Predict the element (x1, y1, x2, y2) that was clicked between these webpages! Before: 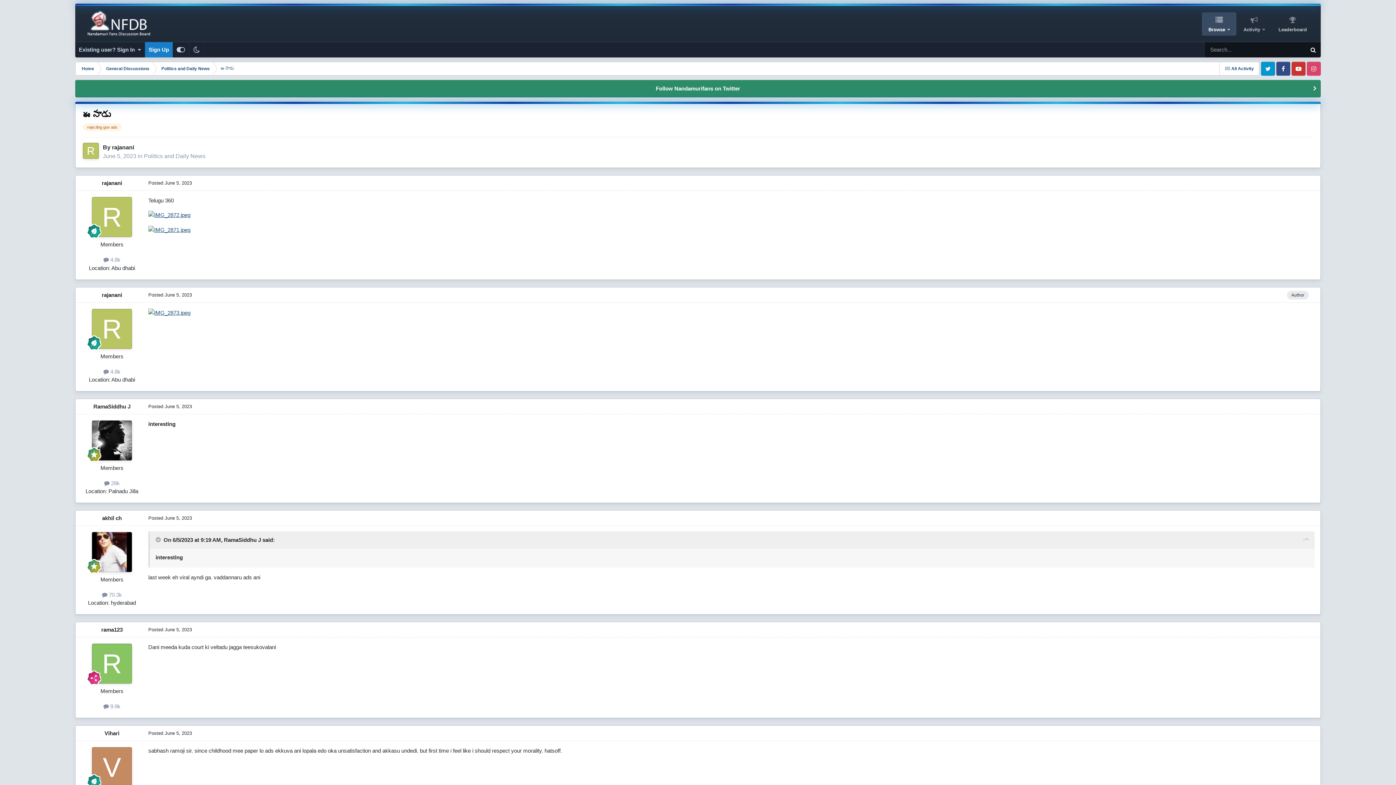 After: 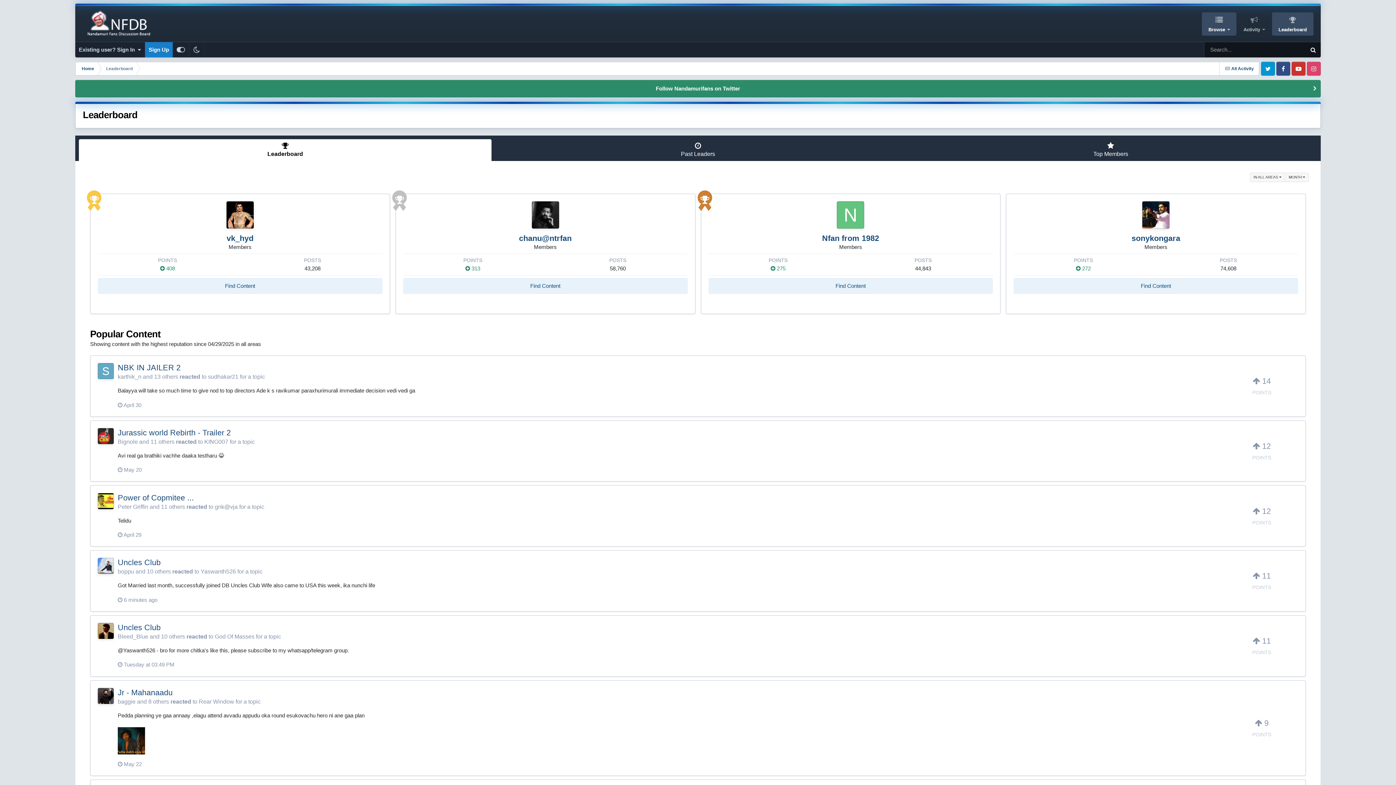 Action: label: Leaderboard bbox: (1272, 12, 1313, 35)